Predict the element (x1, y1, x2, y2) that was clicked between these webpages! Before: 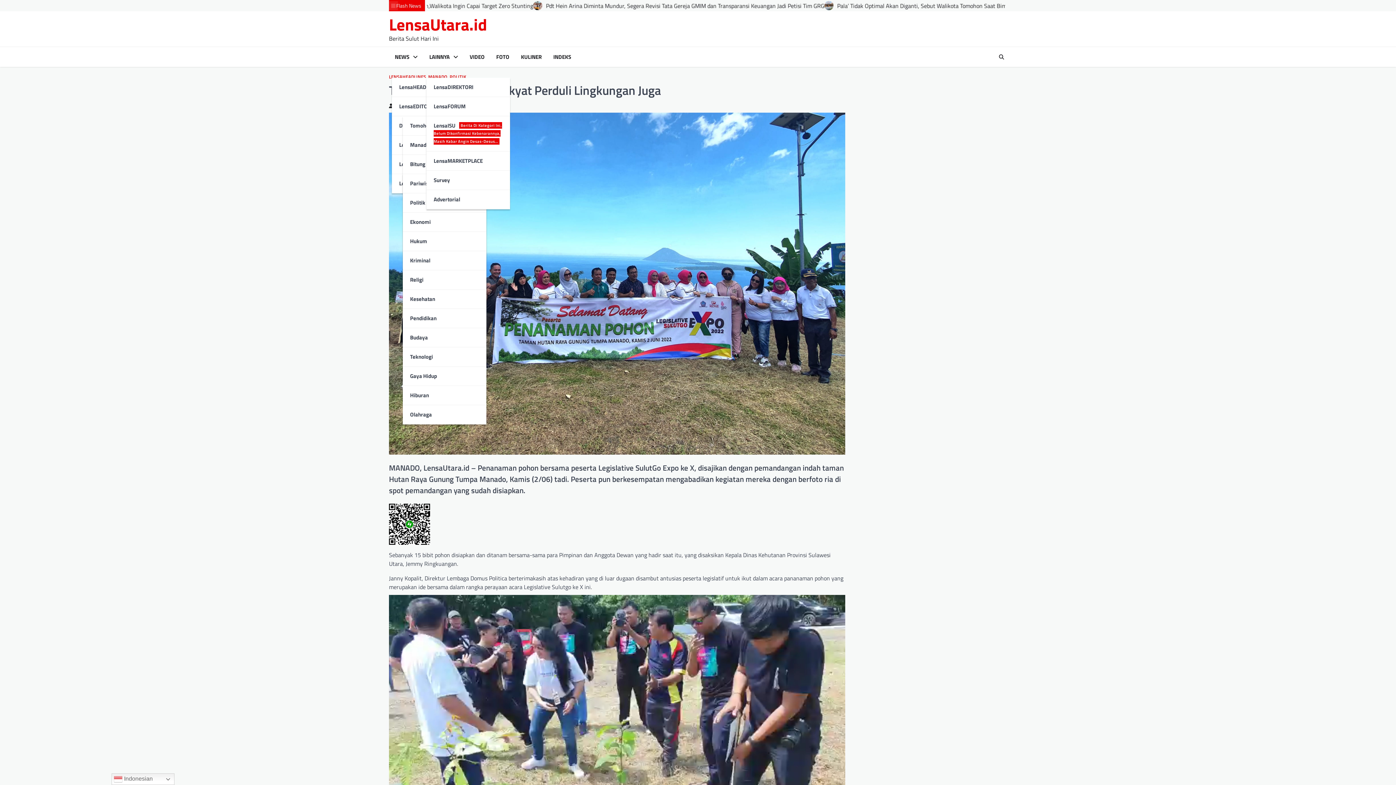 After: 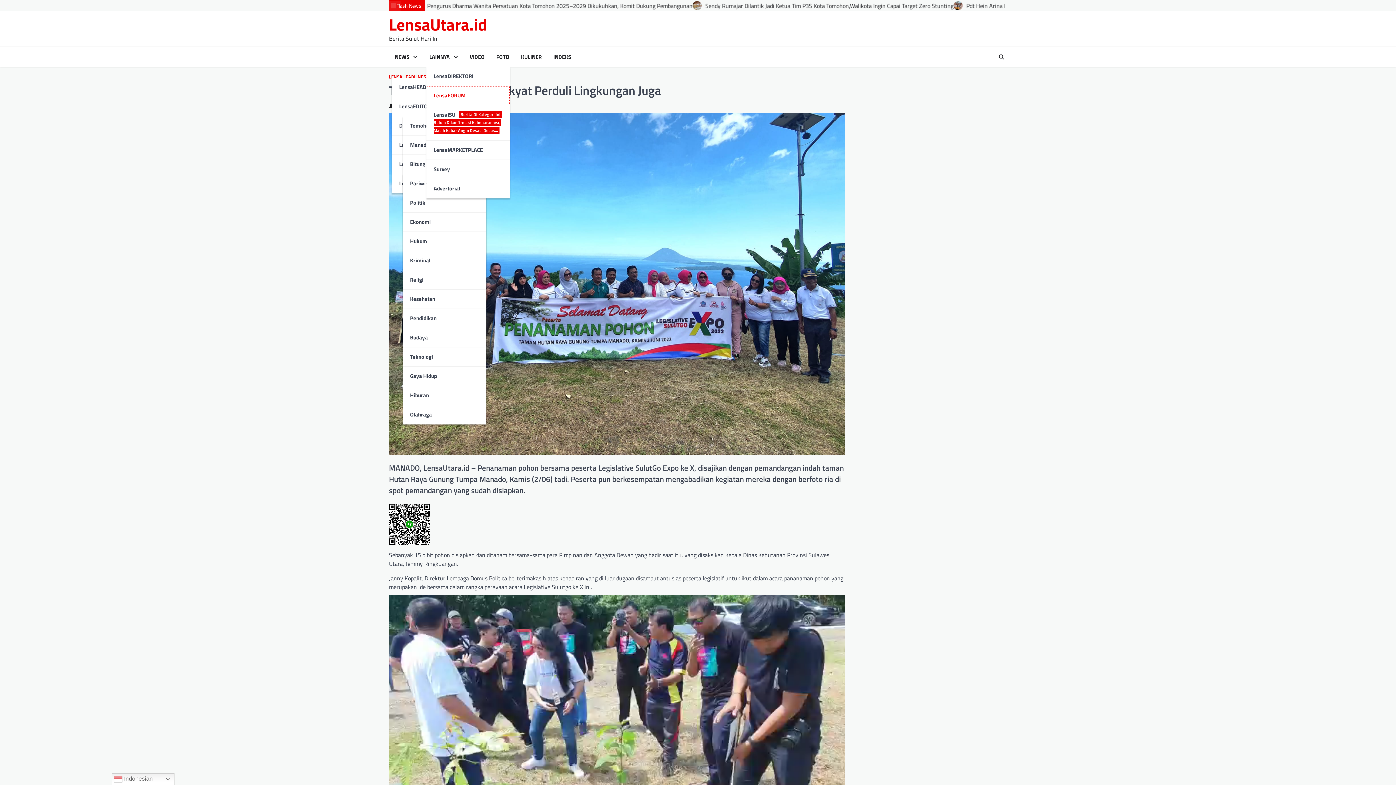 Action: label: LensaFORUM bbox: (426, 96, 510, 116)